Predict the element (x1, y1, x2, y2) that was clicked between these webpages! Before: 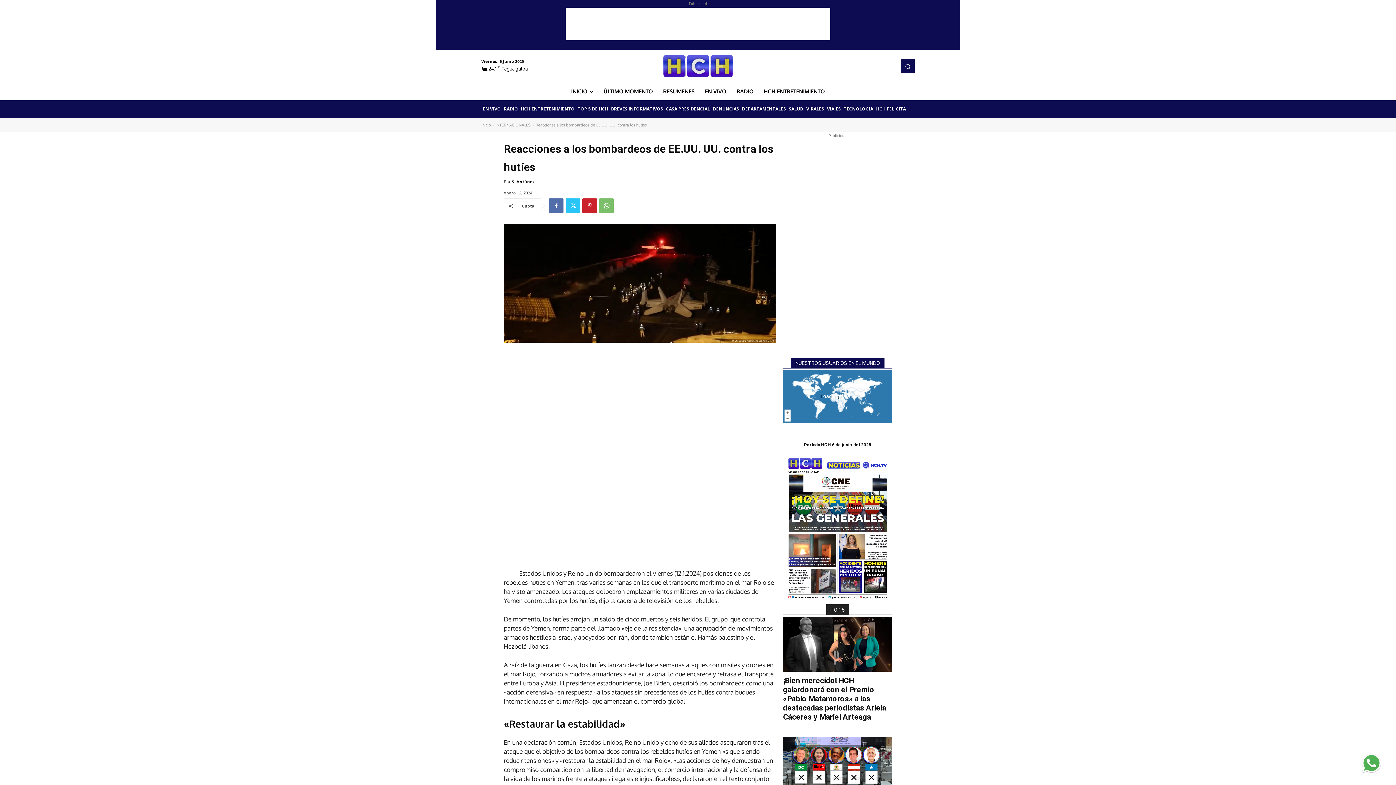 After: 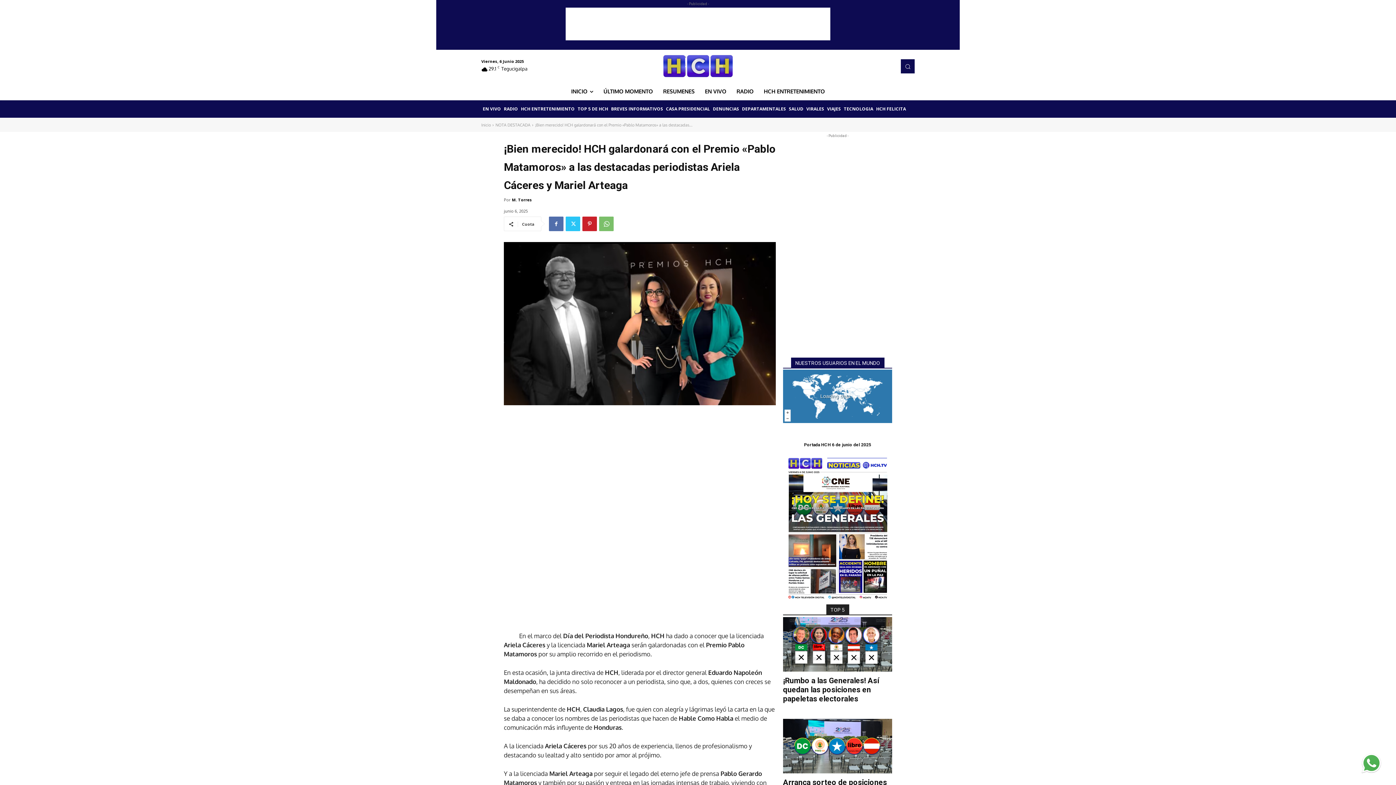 Action: bbox: (783, 676, 886, 721) label: ¡Bien merecido! HCH galardonará con el Premio «Pablo Matamoros» a las destacadas periodistas Ariela Cáceres y Mariel Arteaga